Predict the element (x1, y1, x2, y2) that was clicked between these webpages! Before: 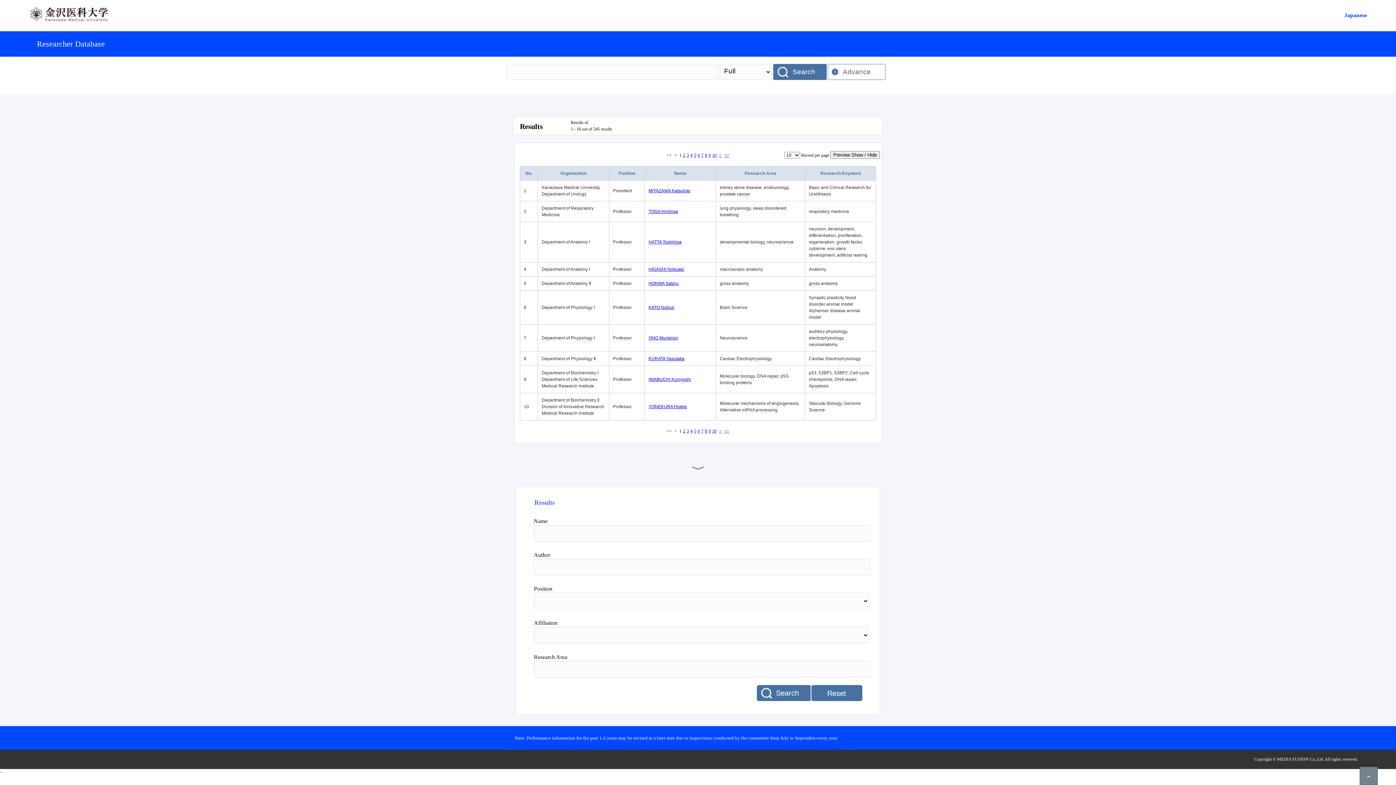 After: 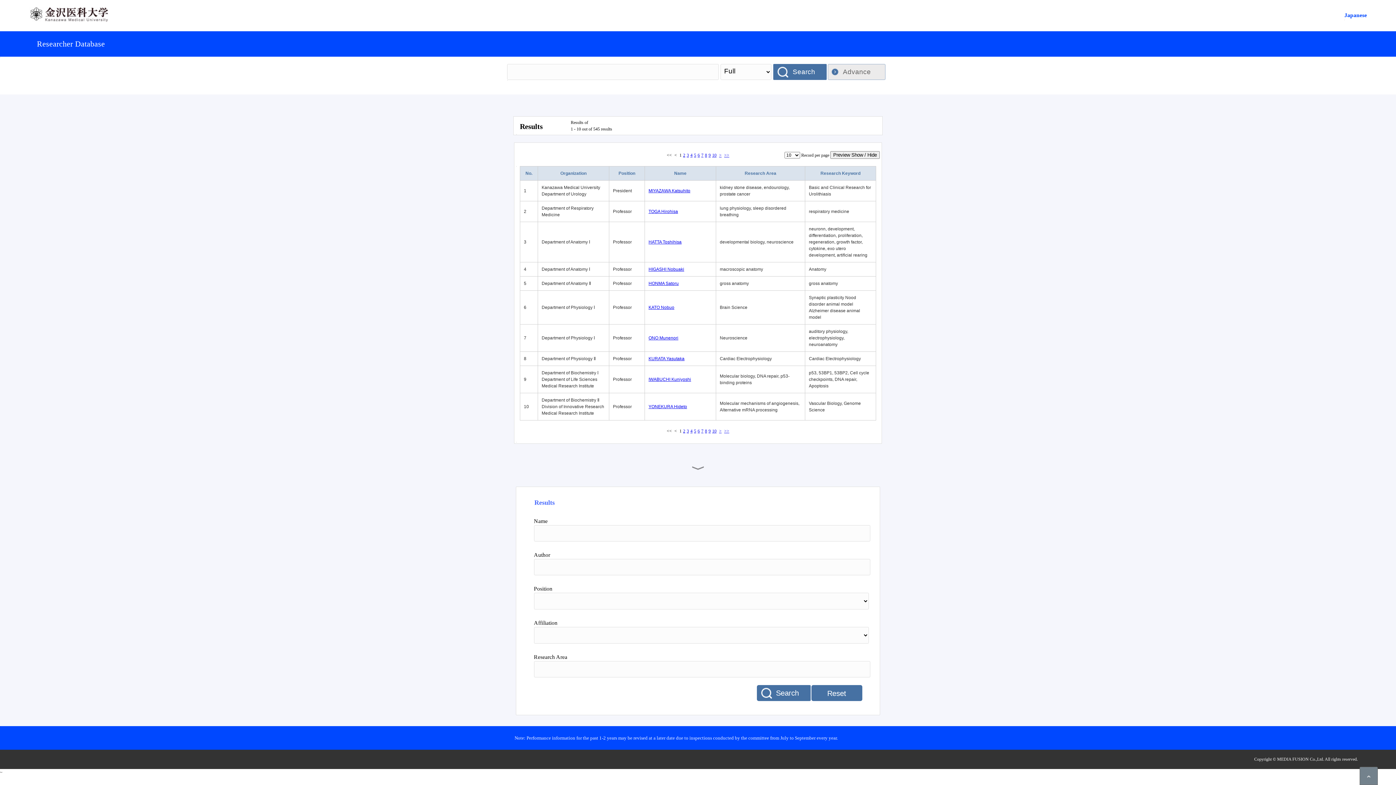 Action: bbox: (828, 64, 886, 80) label: Advance